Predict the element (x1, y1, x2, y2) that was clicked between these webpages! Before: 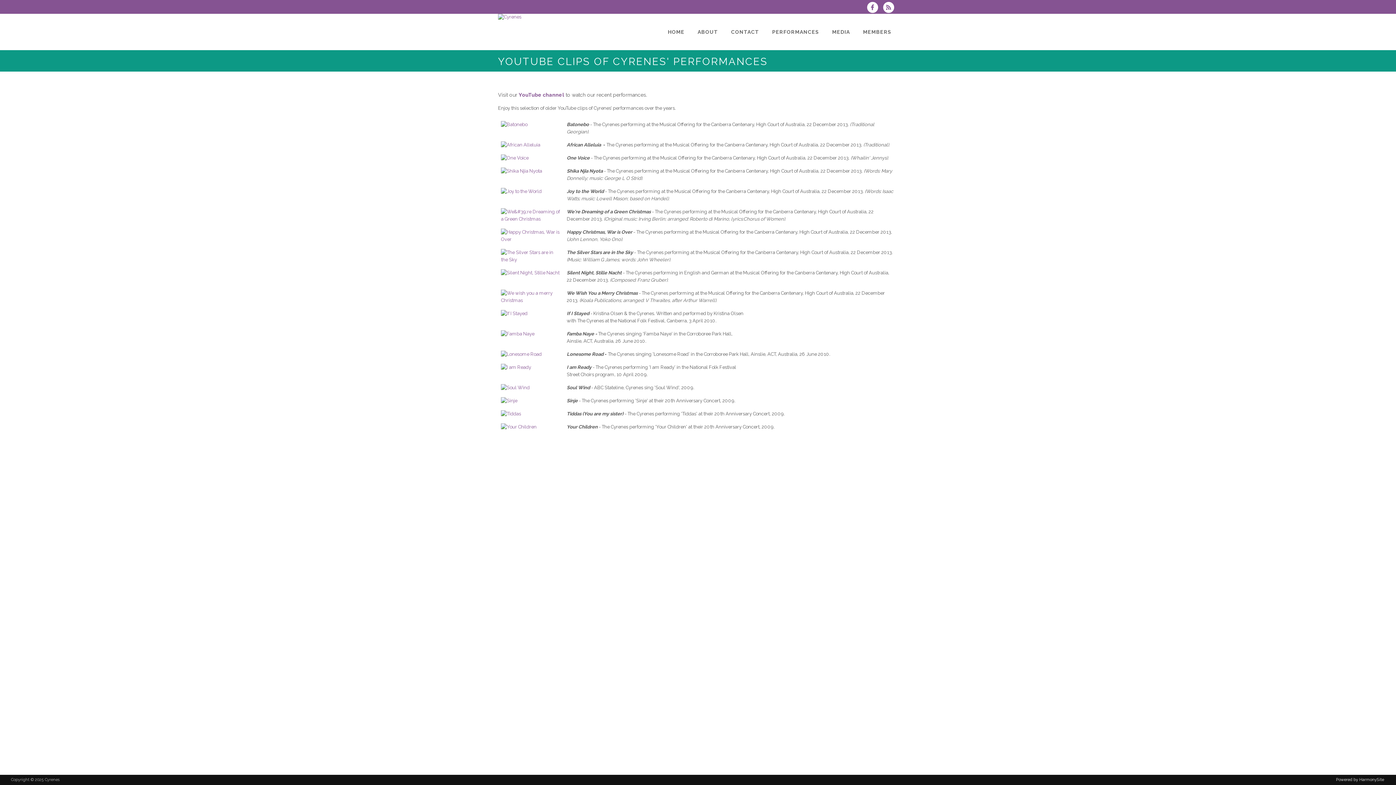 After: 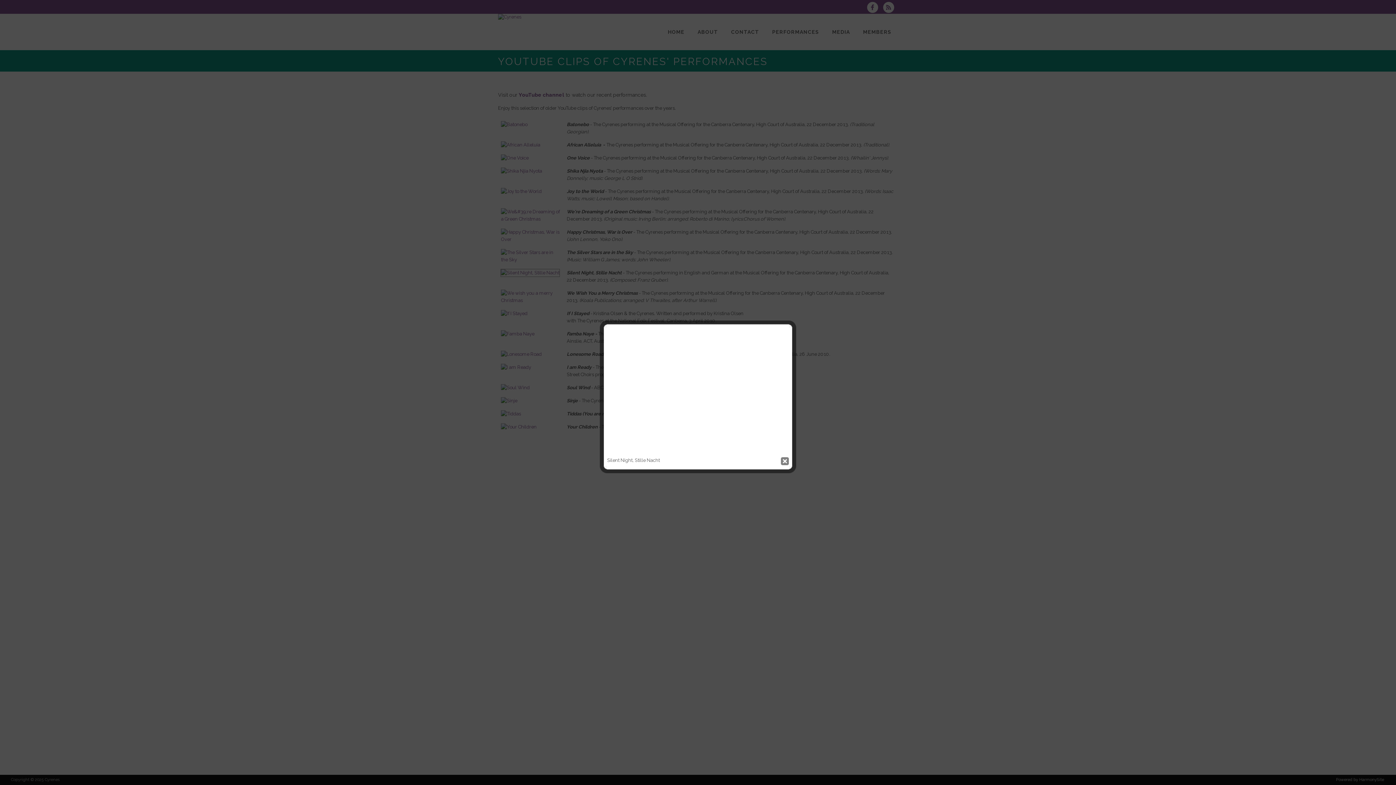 Action: bbox: (501, 270, 559, 275)